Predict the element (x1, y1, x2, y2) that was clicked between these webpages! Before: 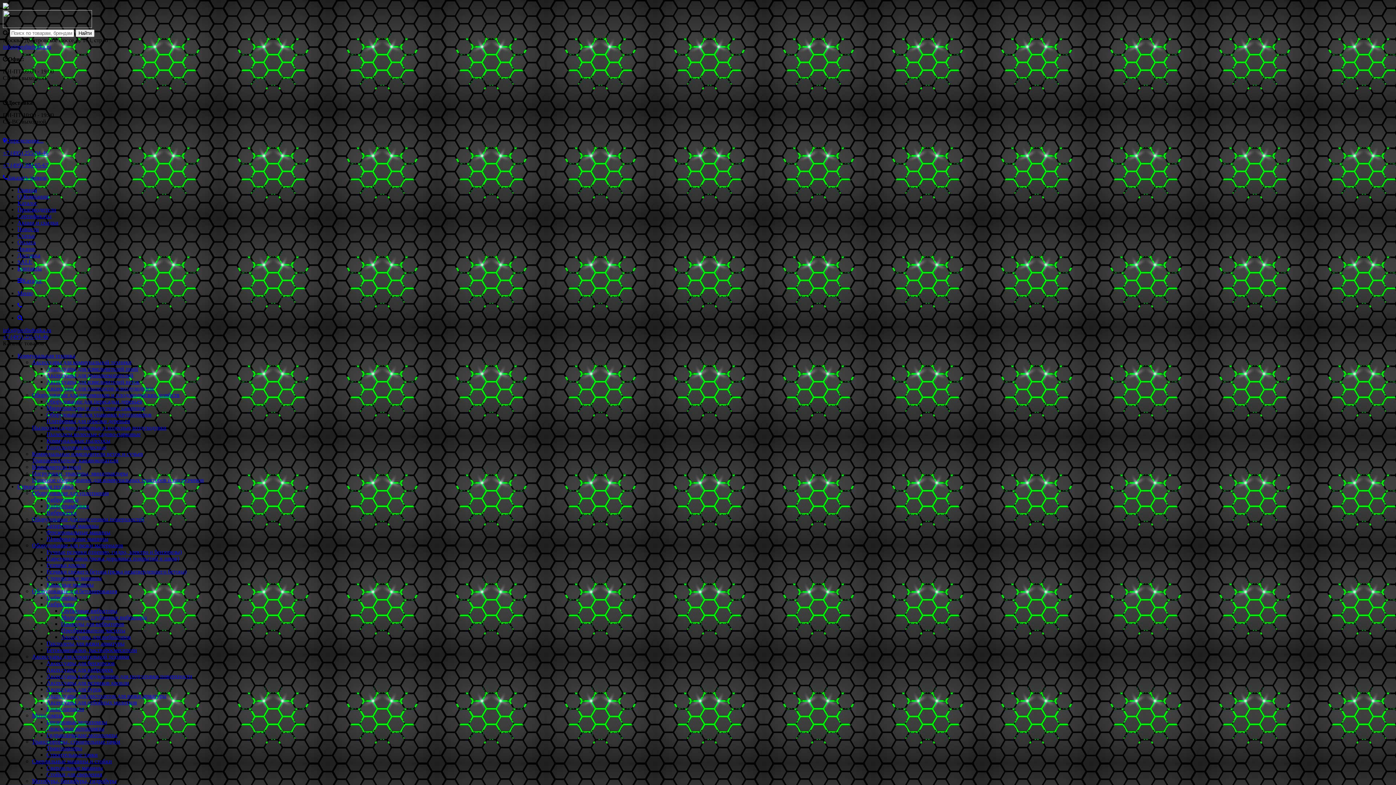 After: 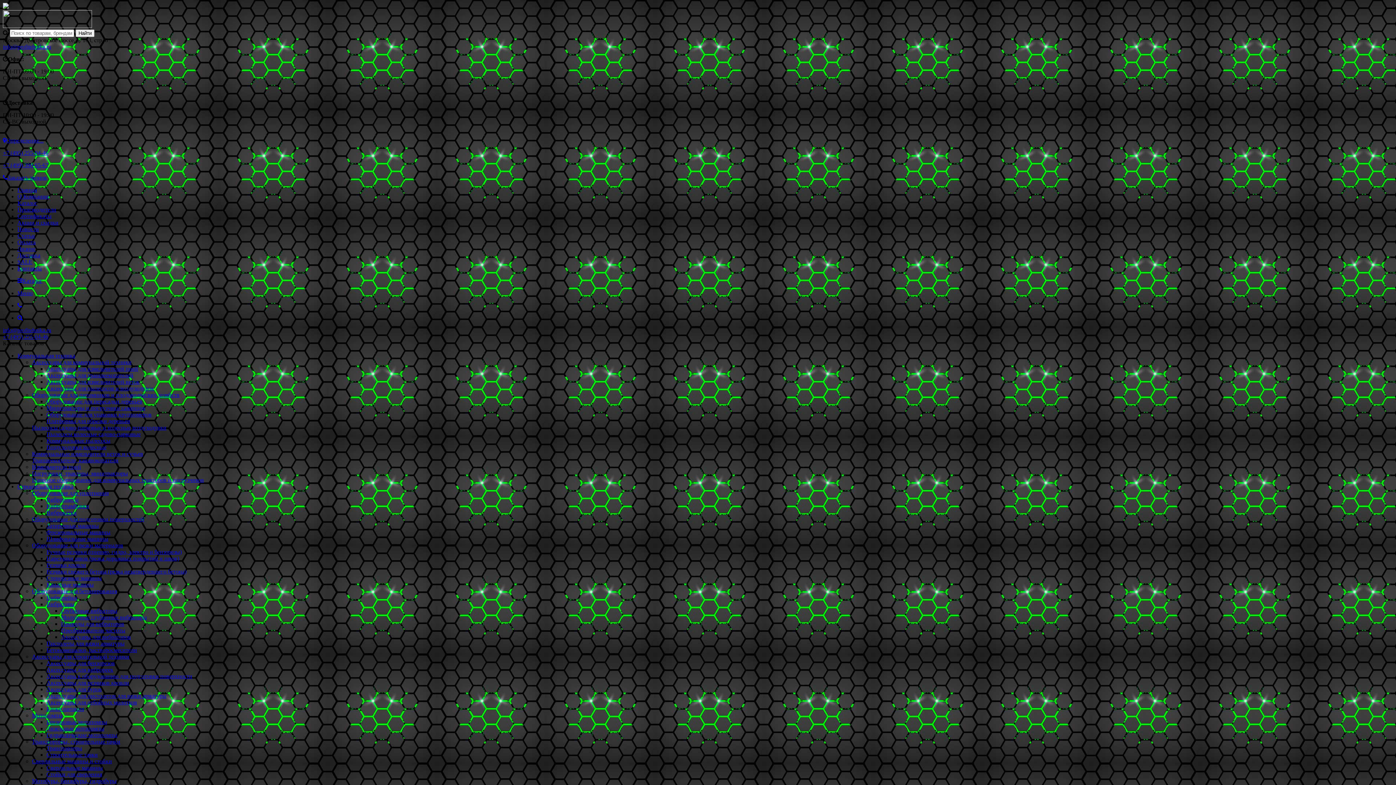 Action: bbox: (17, 226, 38, 232) label: Новости